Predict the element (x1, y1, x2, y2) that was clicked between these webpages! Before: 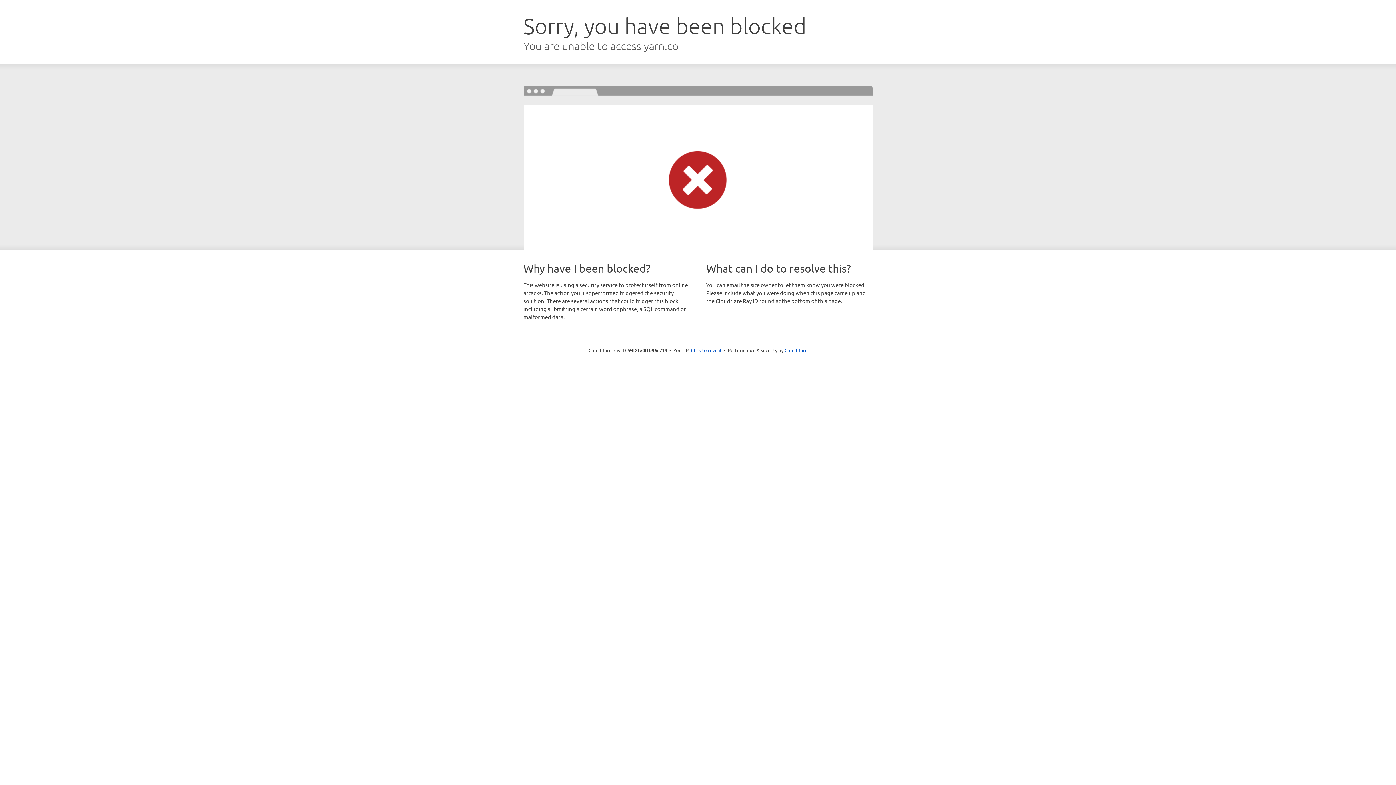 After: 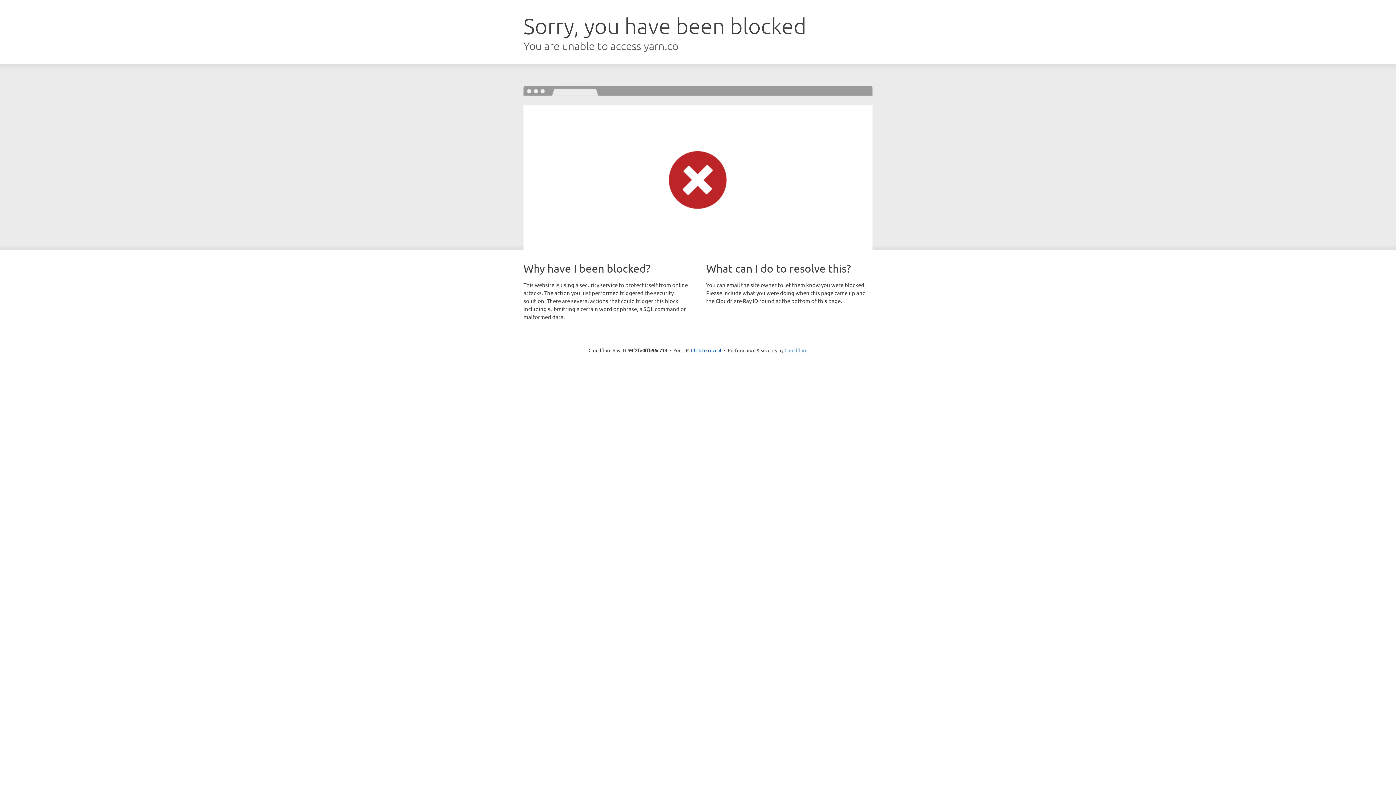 Action: bbox: (784, 347, 807, 353) label: Cloudflare